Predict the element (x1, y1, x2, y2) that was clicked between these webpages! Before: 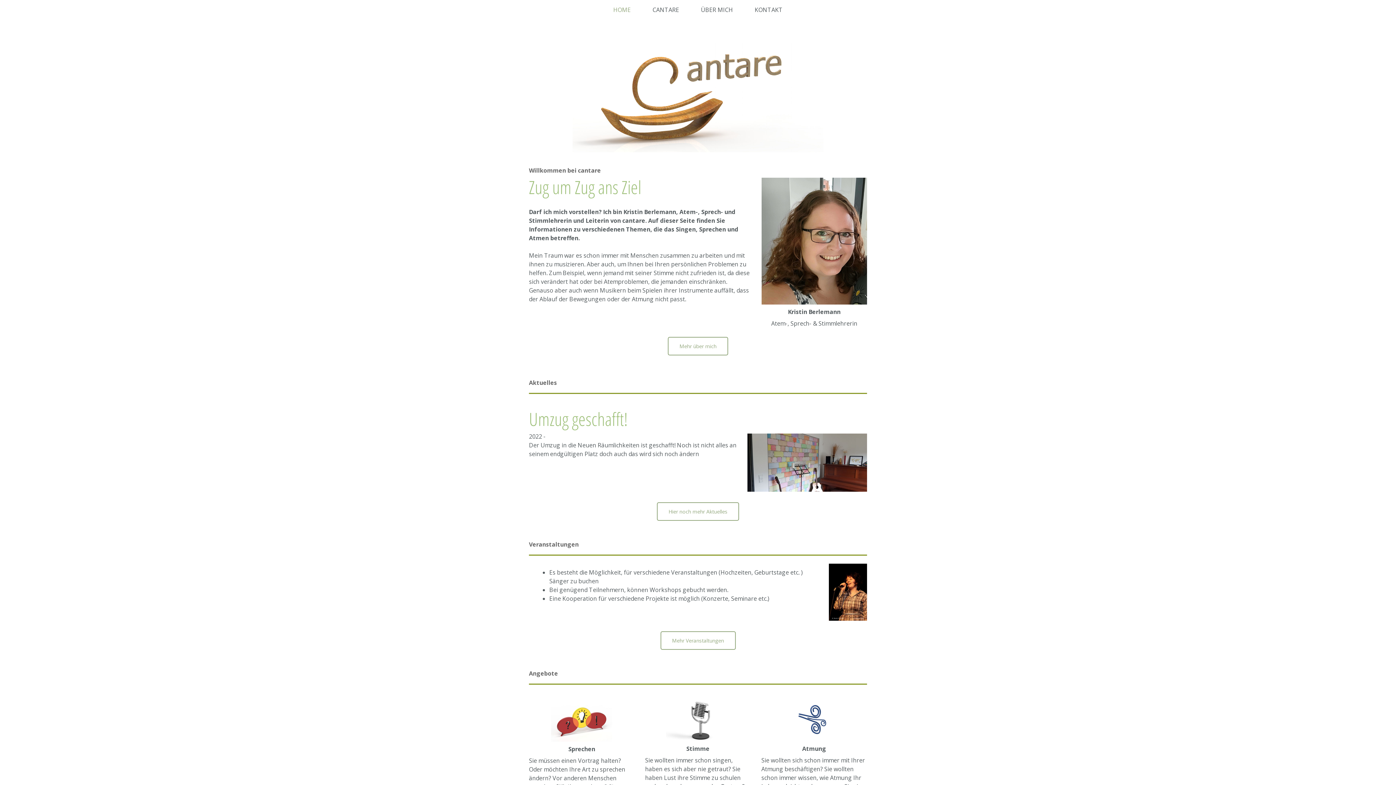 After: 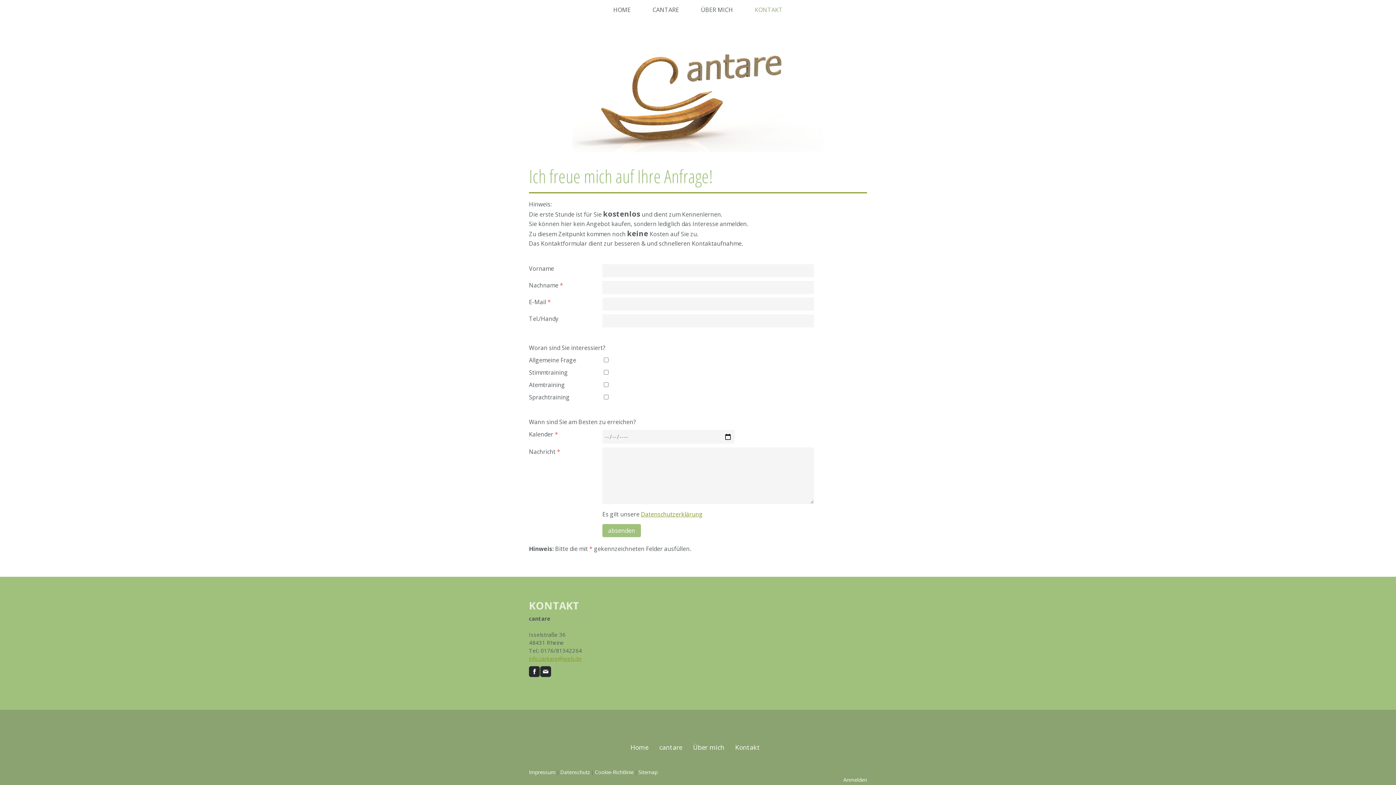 Action: label: KONTAKT bbox: (744, 0, 793, 19)